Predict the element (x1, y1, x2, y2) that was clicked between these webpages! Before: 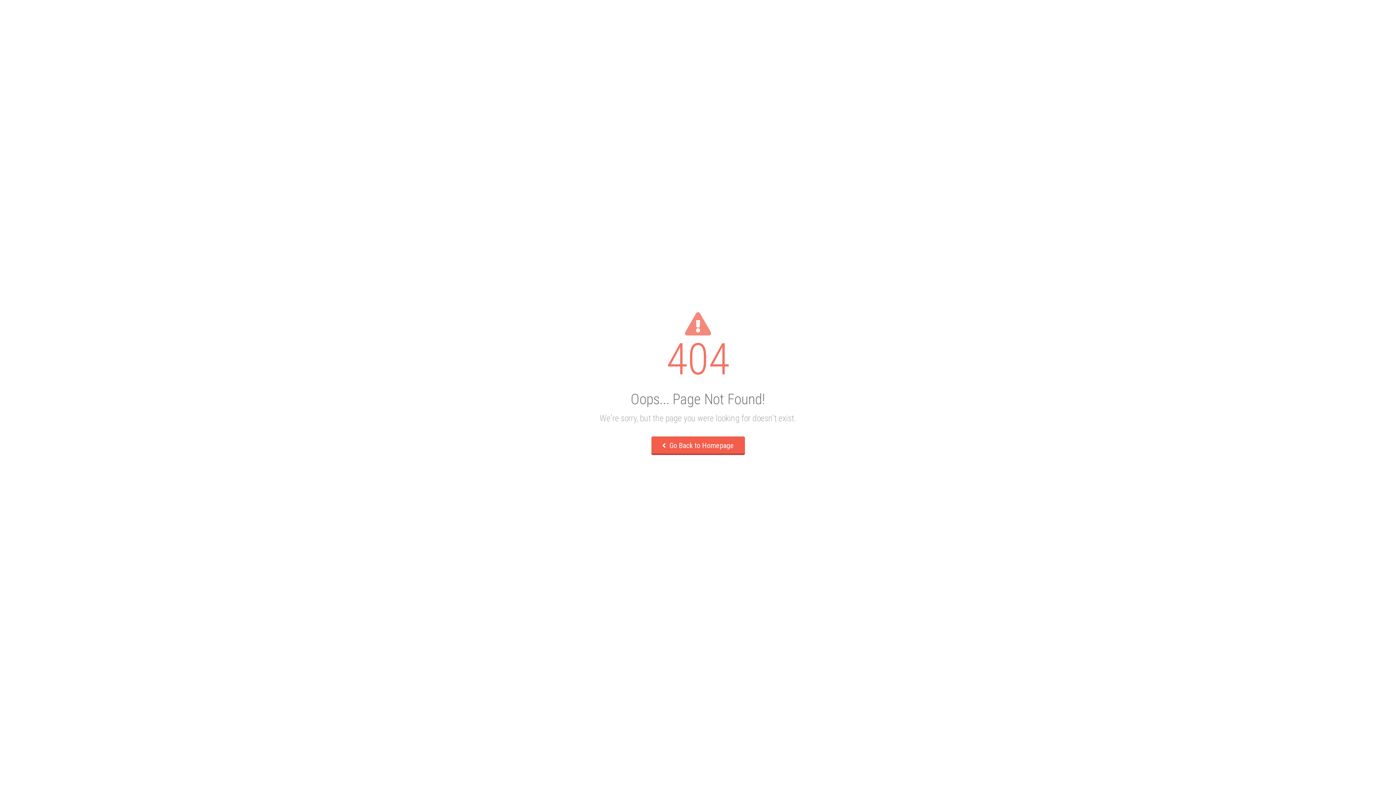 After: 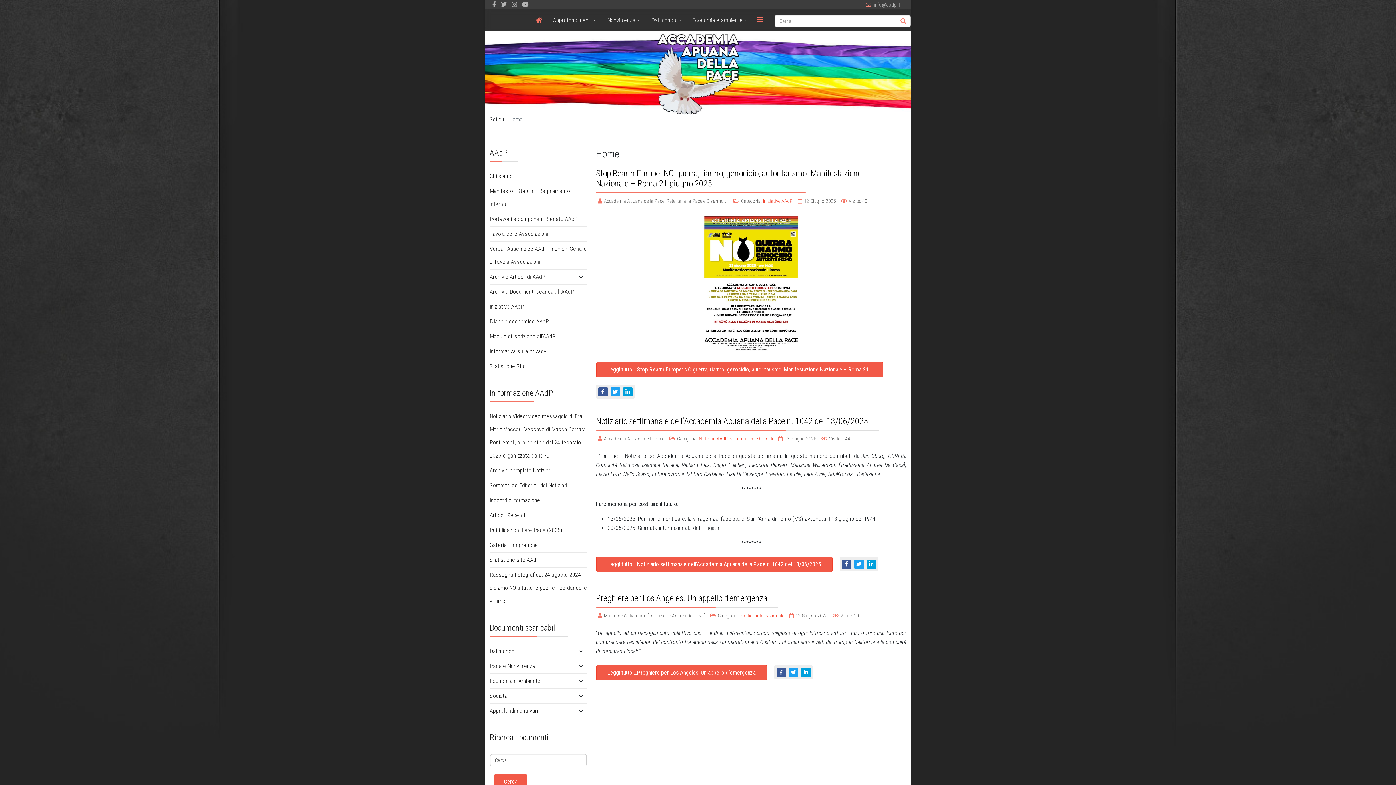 Action: label:  Go Back to Homepage bbox: (651, 436, 744, 455)